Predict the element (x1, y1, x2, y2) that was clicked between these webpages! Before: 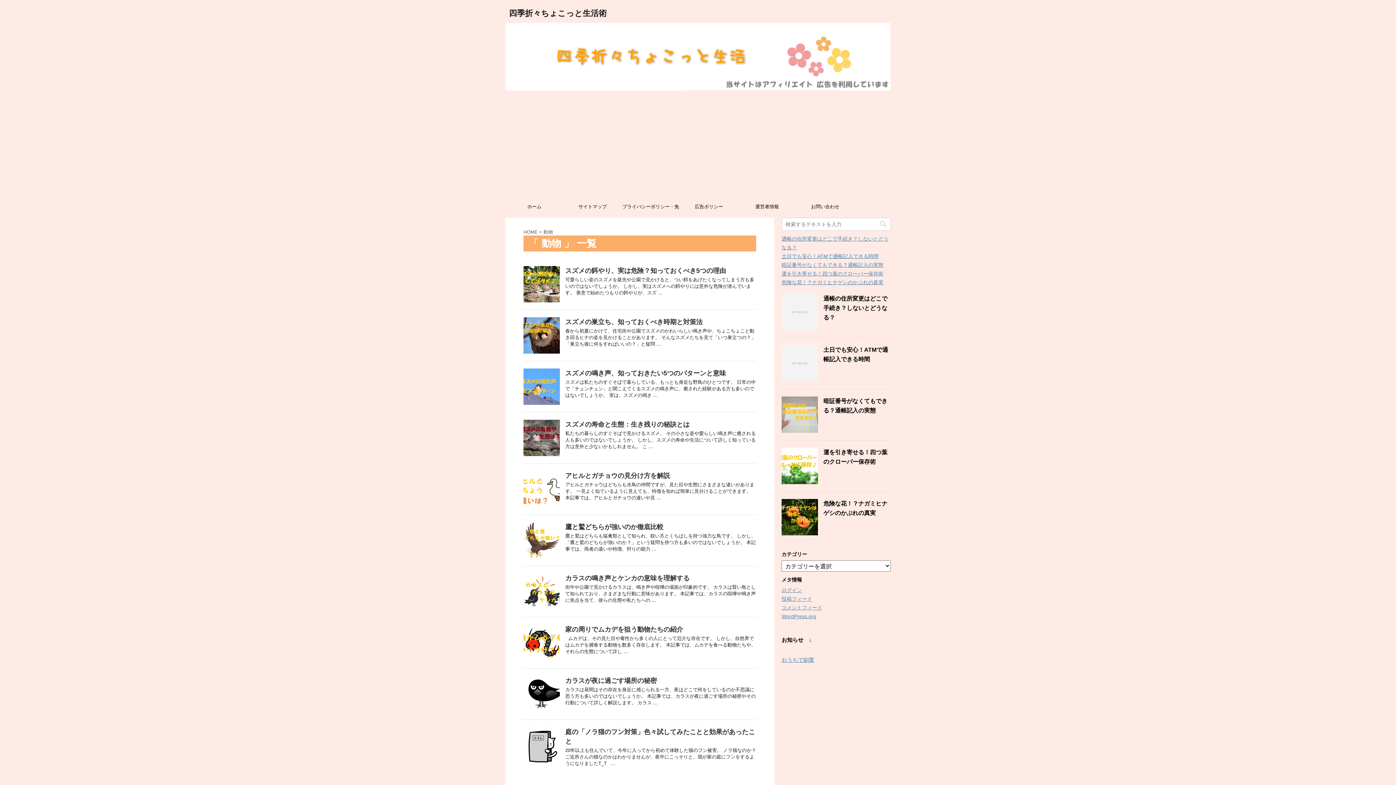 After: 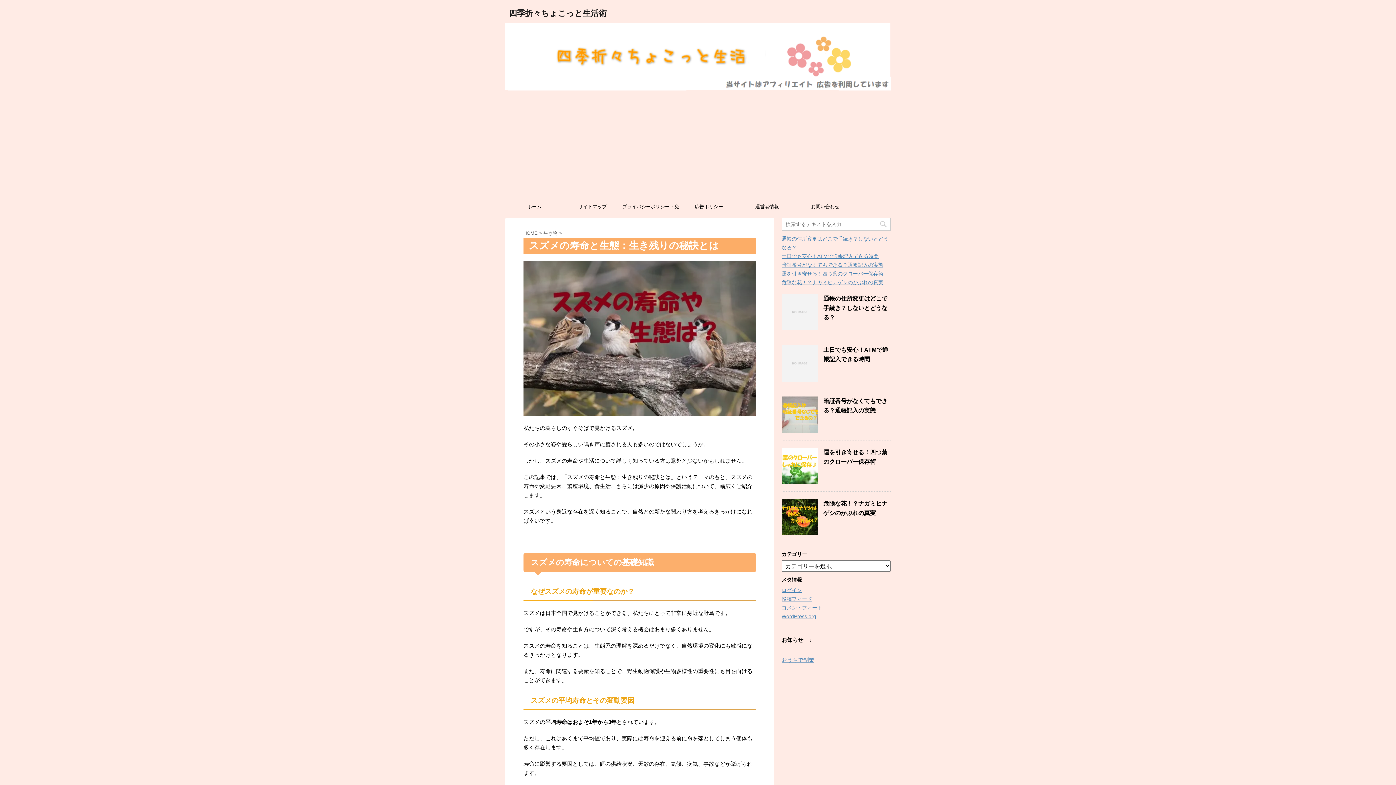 Action: label: スズメの寿命と生態：生き残りの秘訣とは bbox: (565, 421, 689, 428)